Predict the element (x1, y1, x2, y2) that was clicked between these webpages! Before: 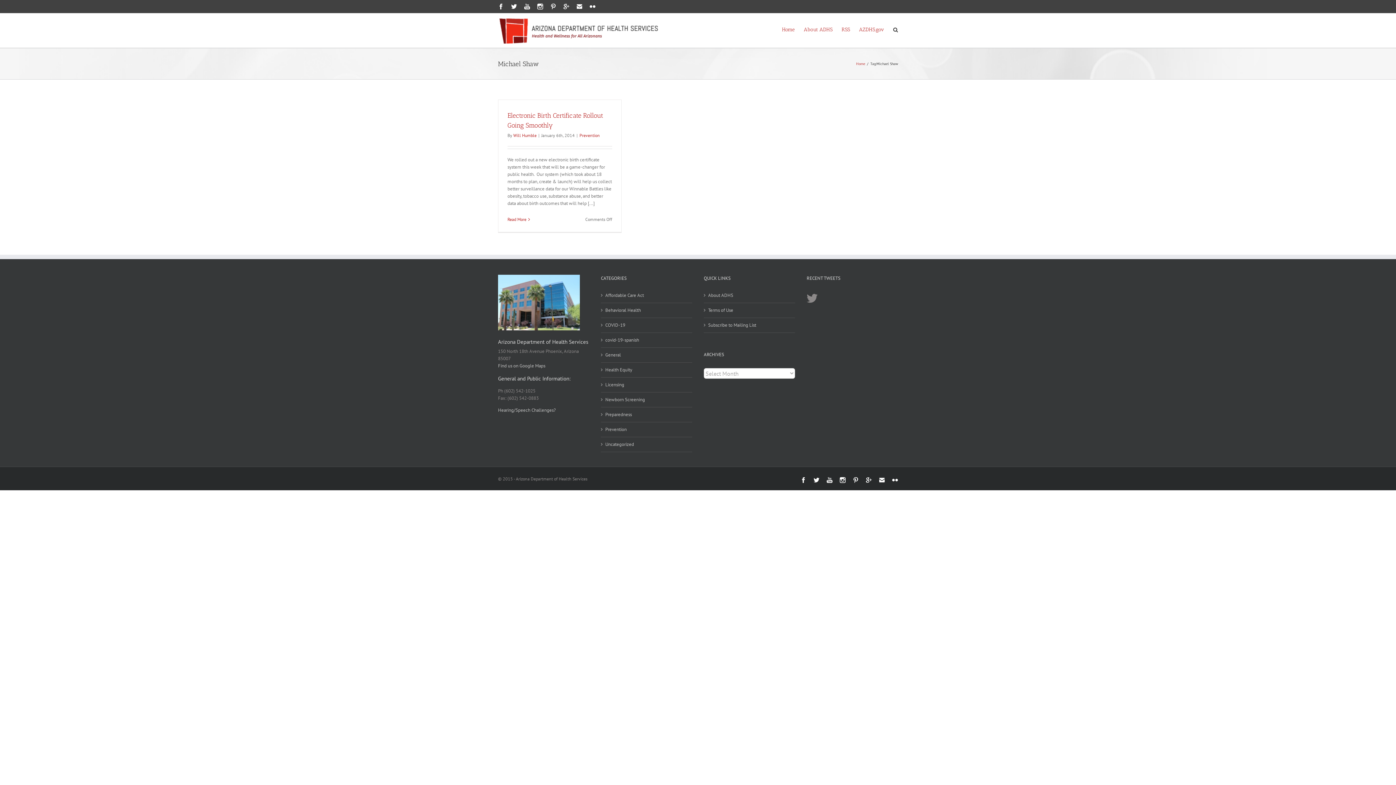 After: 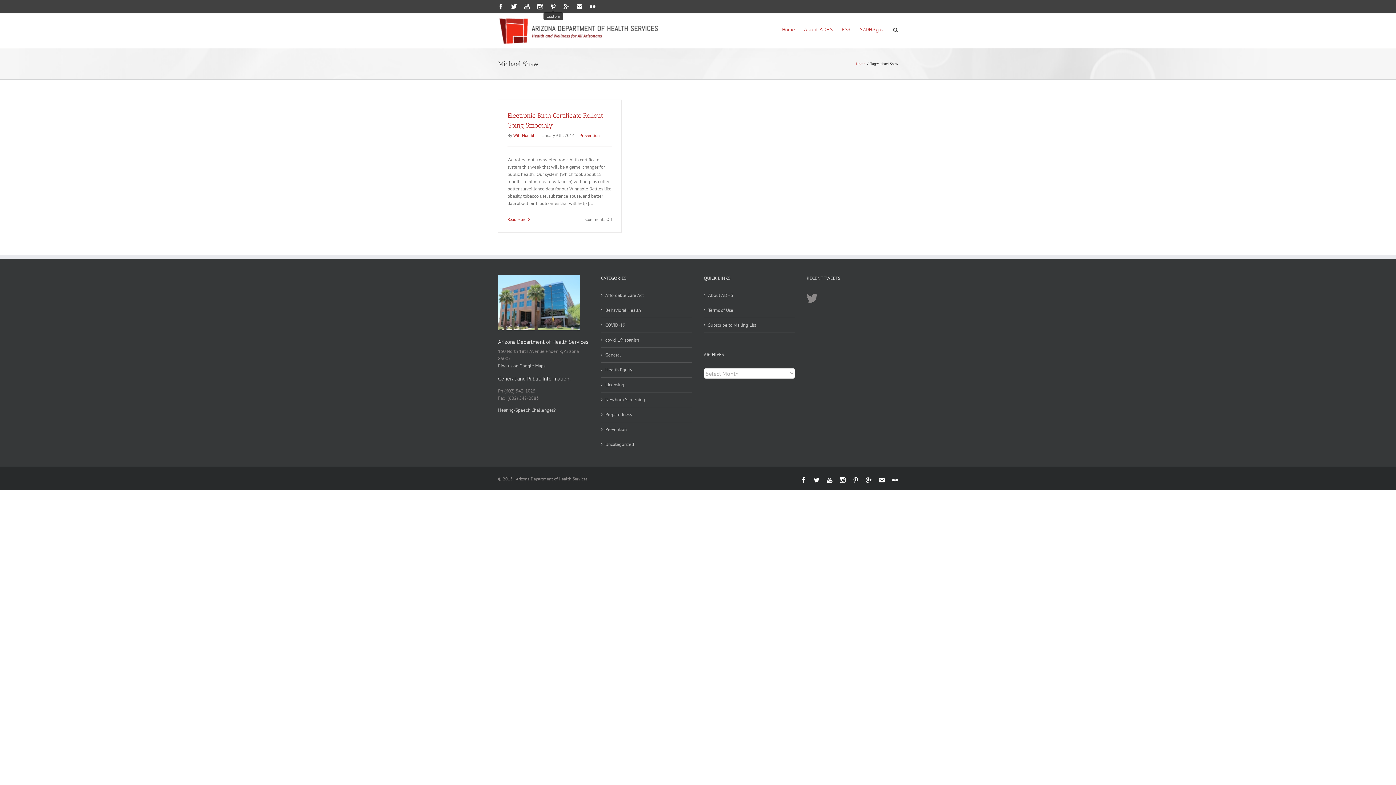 Action: bbox: (550, 3, 556, 9) label: Custom